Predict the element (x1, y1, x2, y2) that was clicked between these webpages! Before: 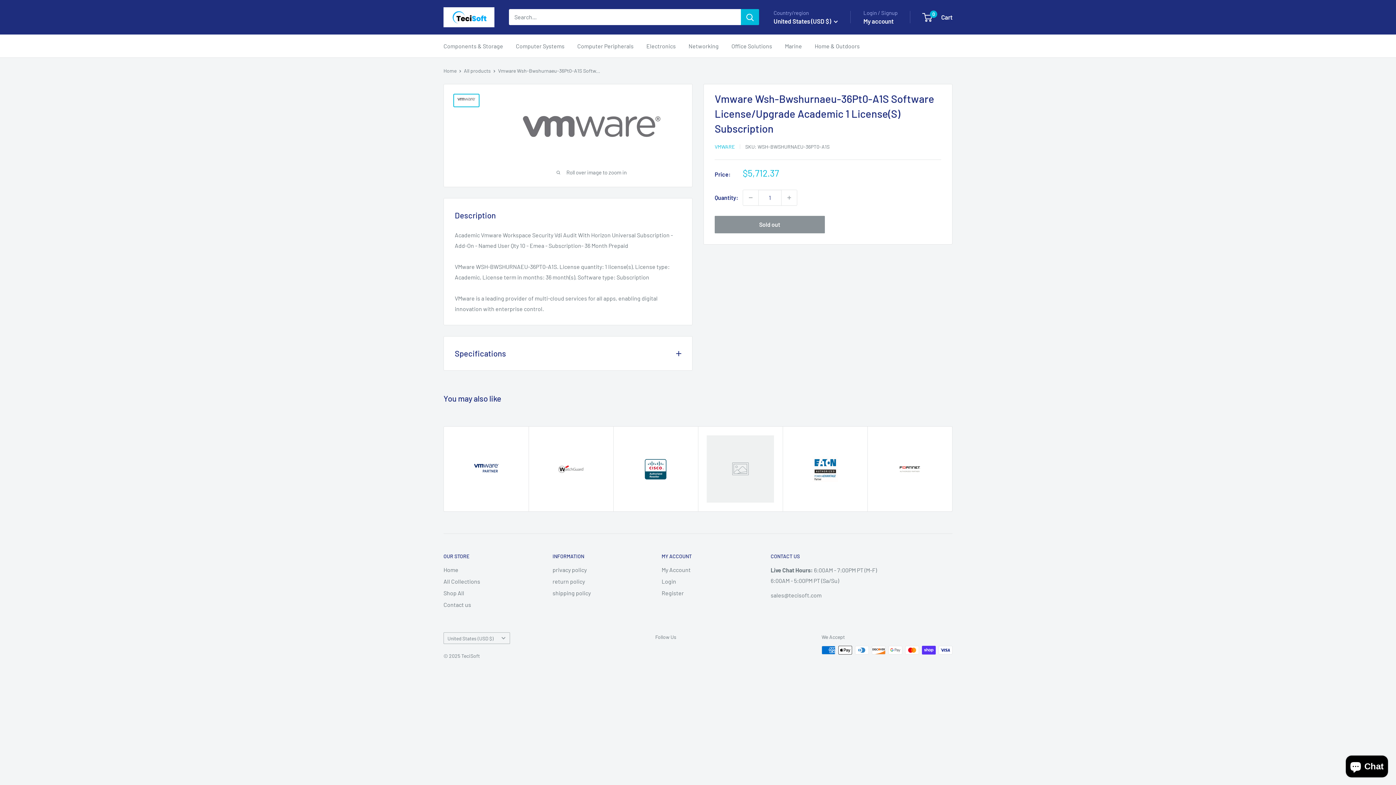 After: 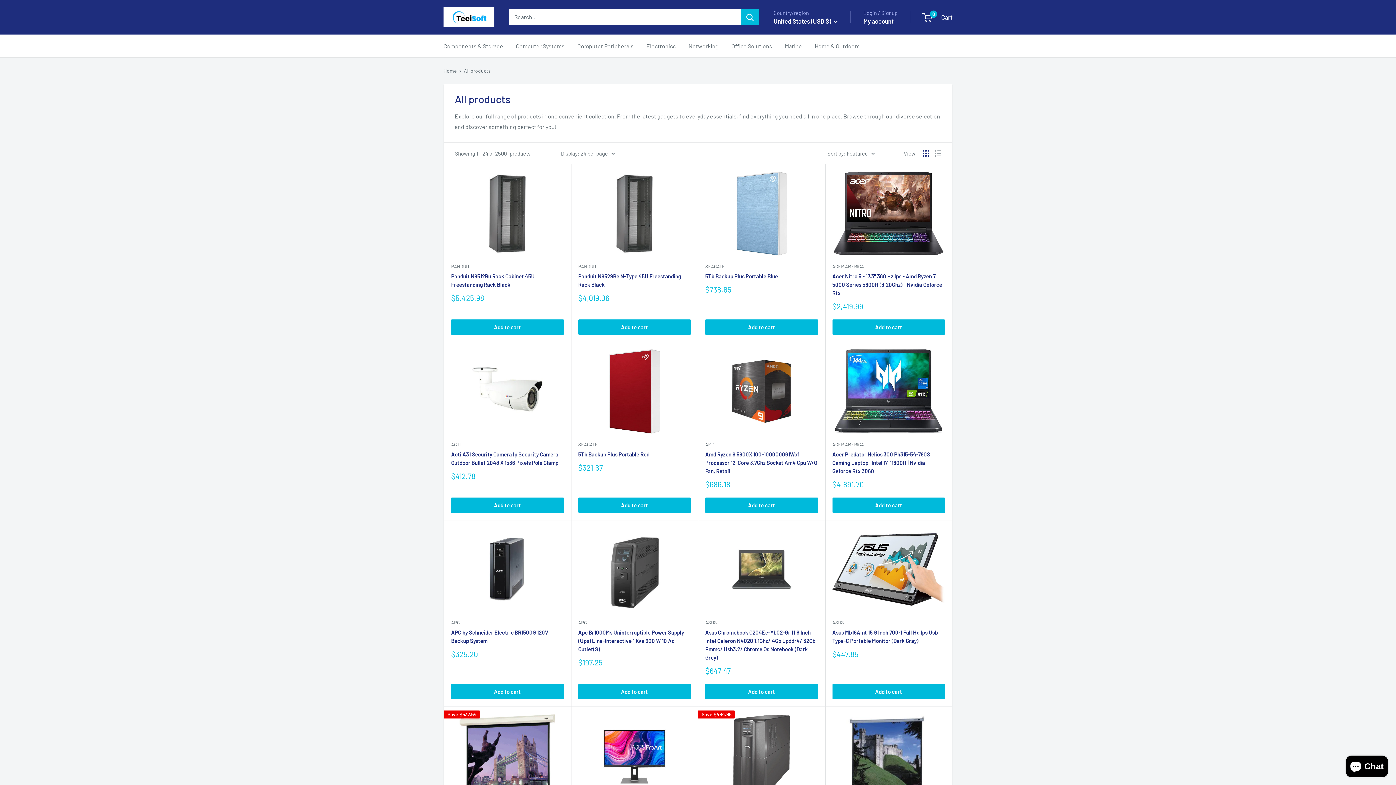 Action: label: All products bbox: (464, 67, 490, 73)